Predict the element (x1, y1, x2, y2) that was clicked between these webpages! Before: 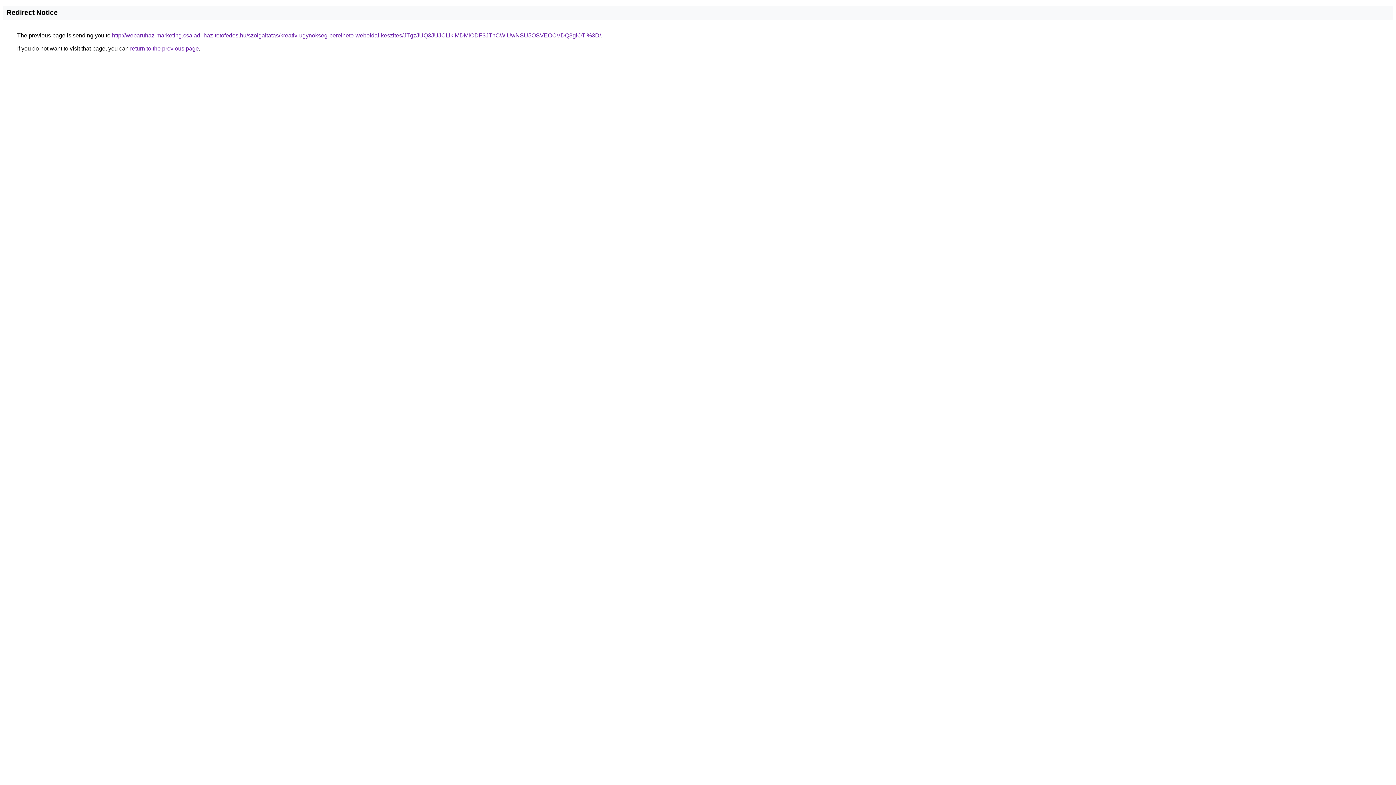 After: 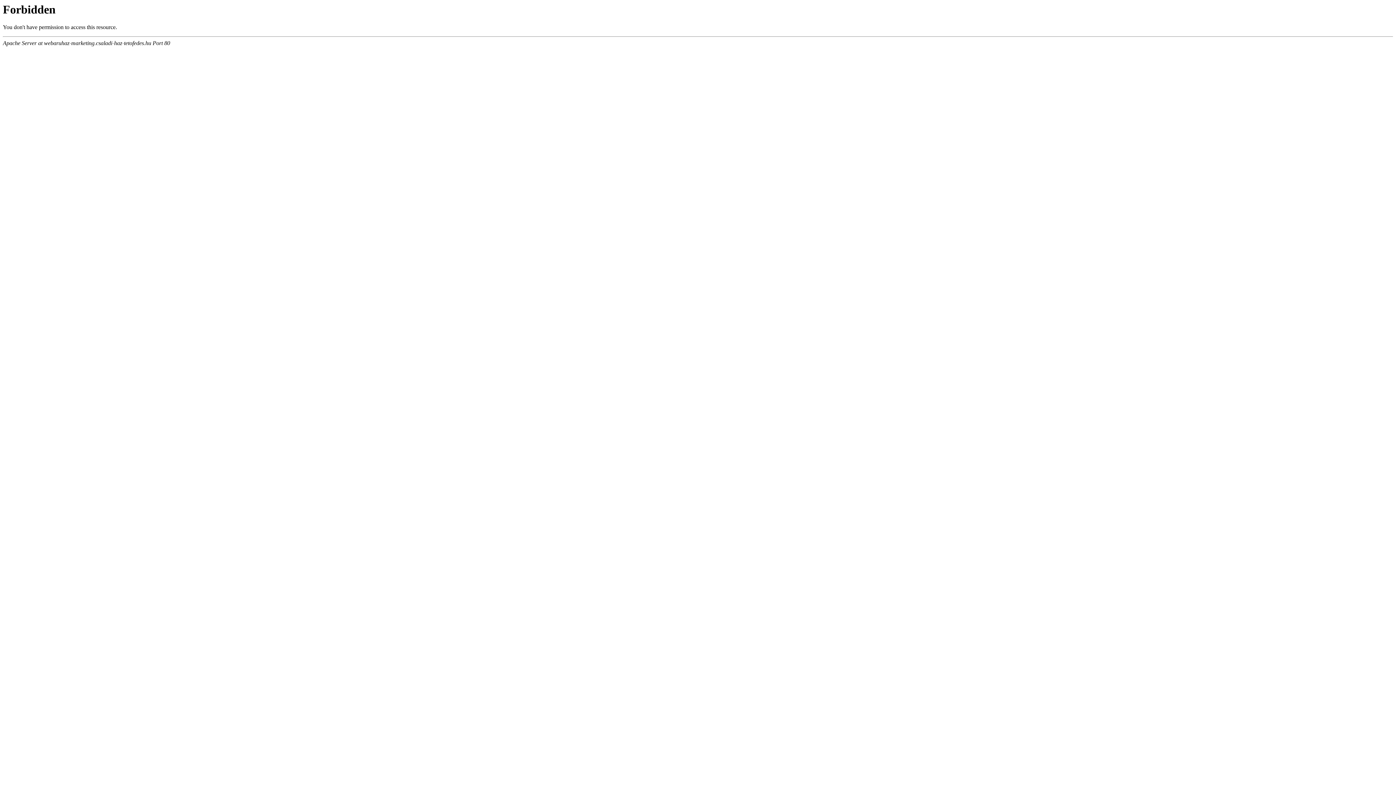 Action: bbox: (112, 32, 601, 38) label: http://webaruhaz-marketing.csaladi-haz-tetofedes.hu/szolgaltatas/kreativ-ugynokseg-berelheto-weboldal-keszites/JTgzJUQ3JUJCLlklMDMlODF3JThCWiUwNSU5OSVEOCVDQ3glOTI%3D/